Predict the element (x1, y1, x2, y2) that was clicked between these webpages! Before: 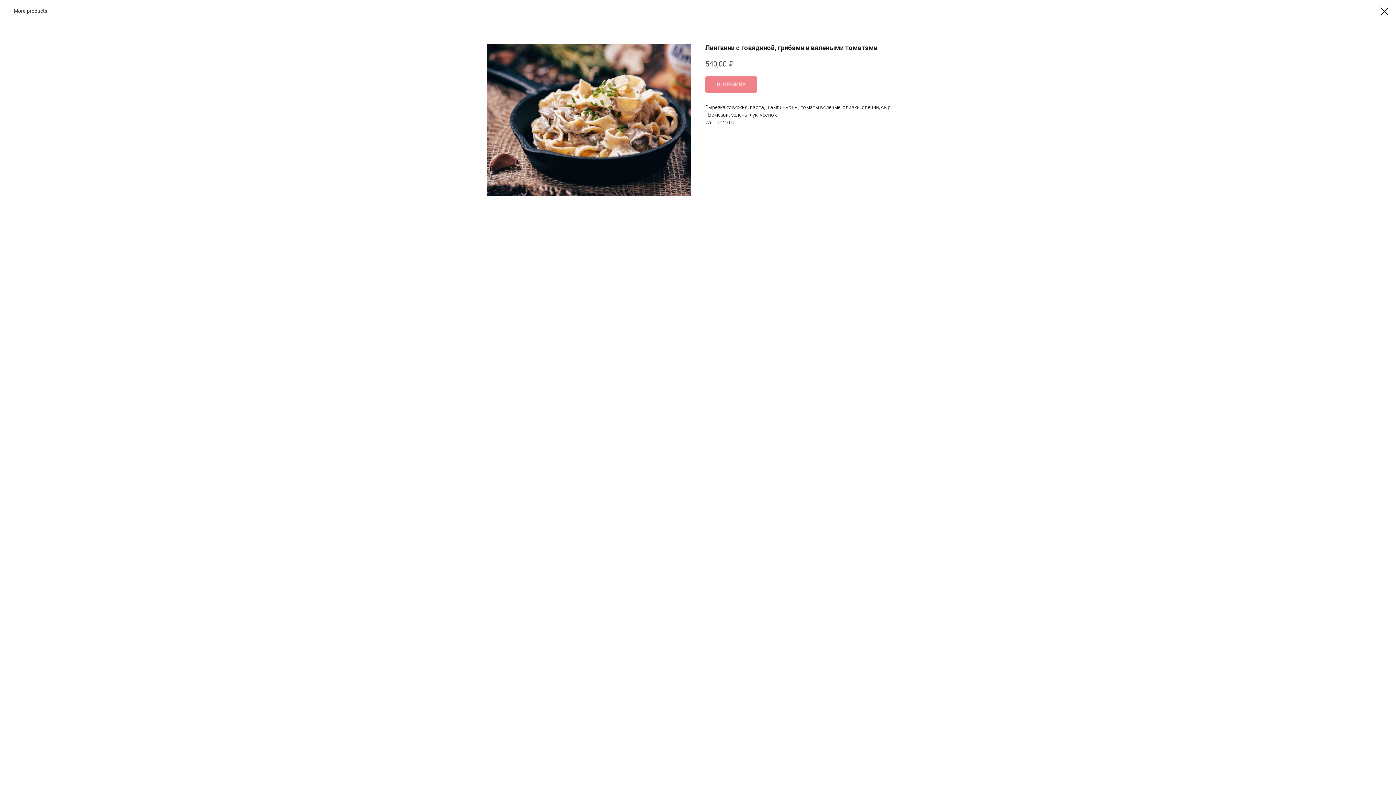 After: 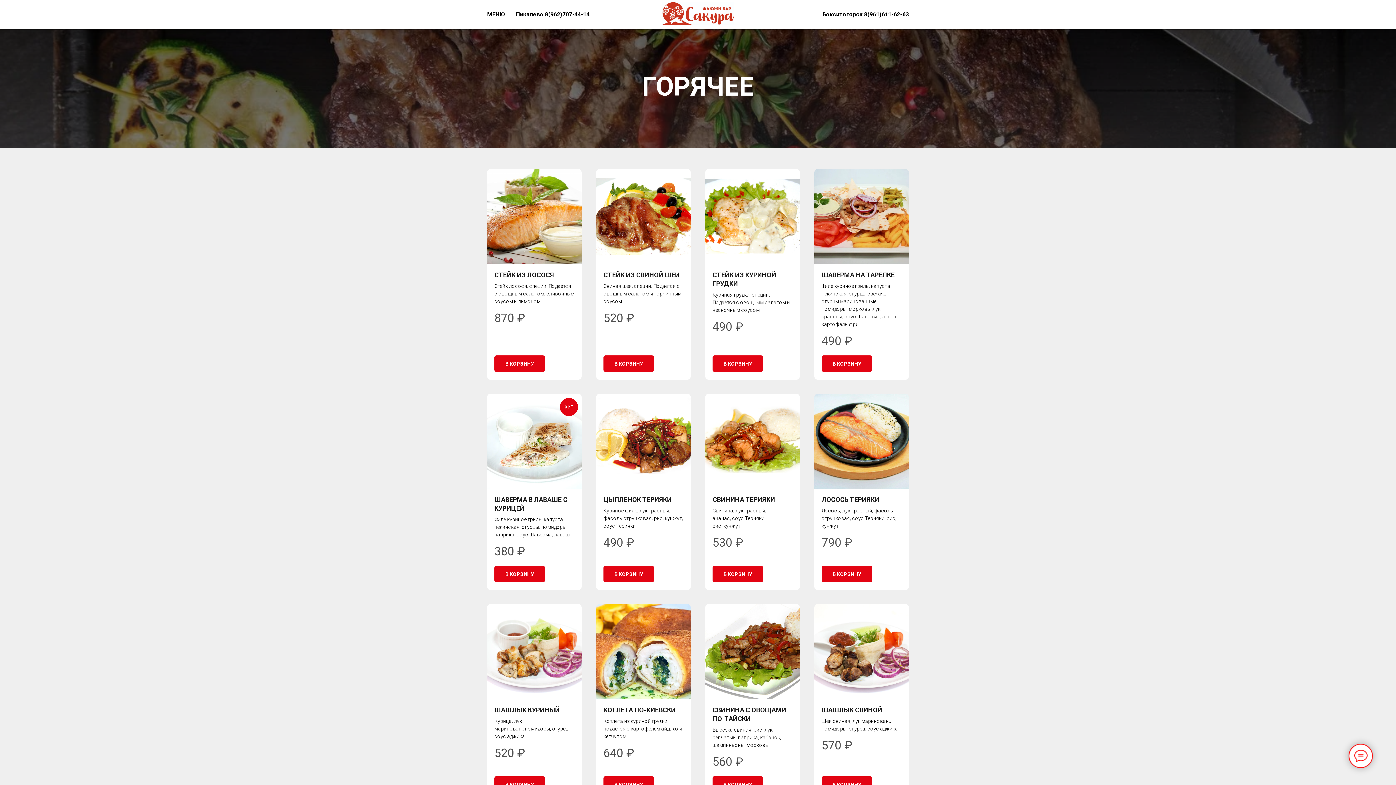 Action: bbox: (1380, 7, 1389, 15)